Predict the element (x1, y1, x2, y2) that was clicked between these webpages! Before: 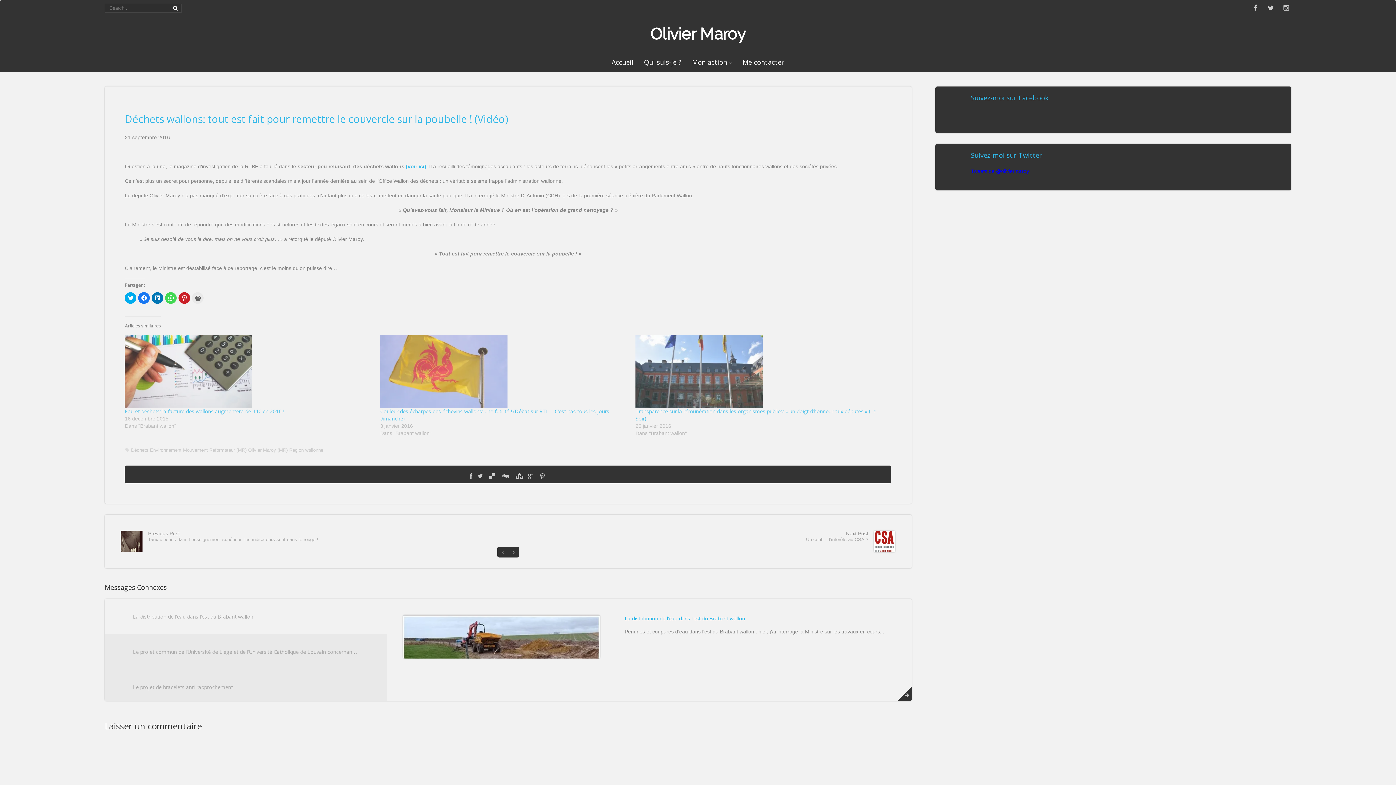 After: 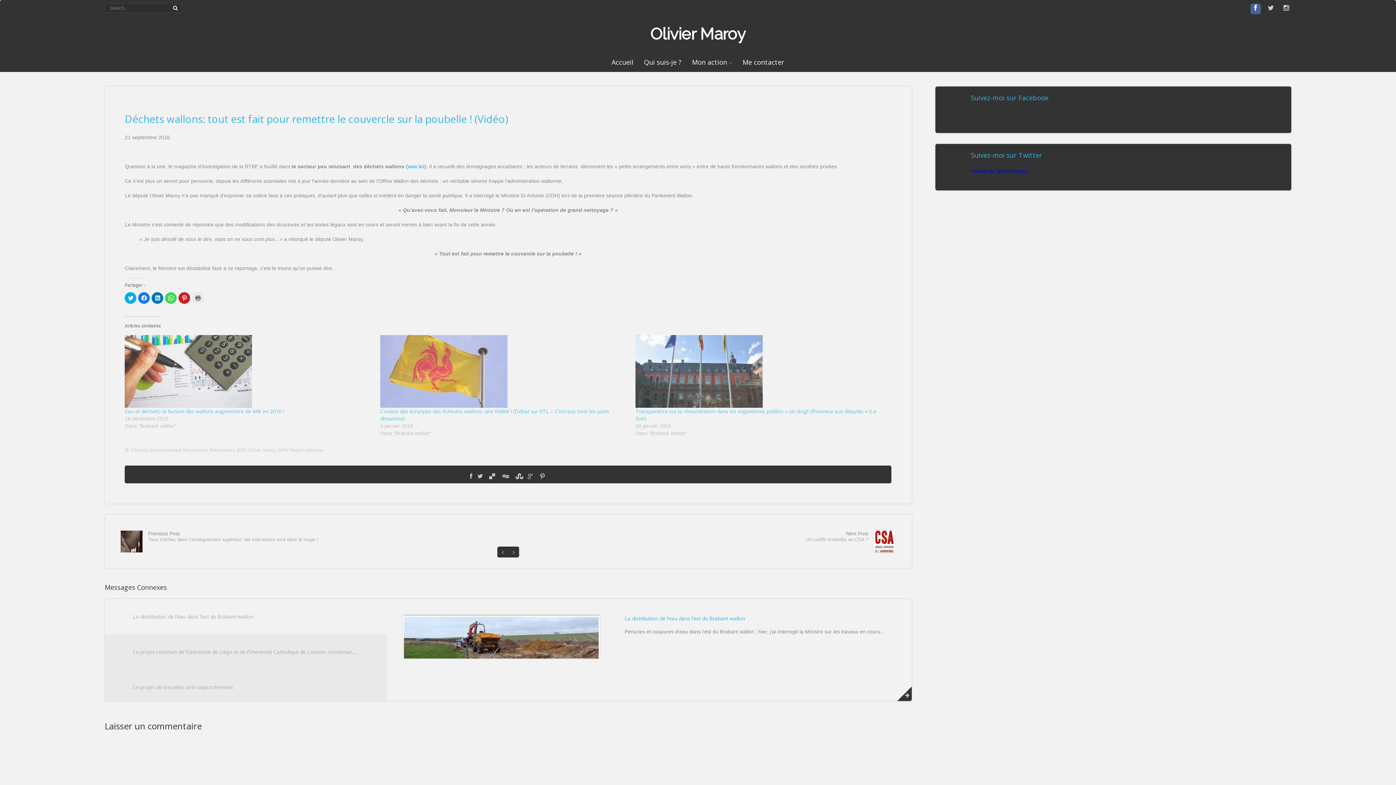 Action: bbox: (1250, 3, 1261, 14)